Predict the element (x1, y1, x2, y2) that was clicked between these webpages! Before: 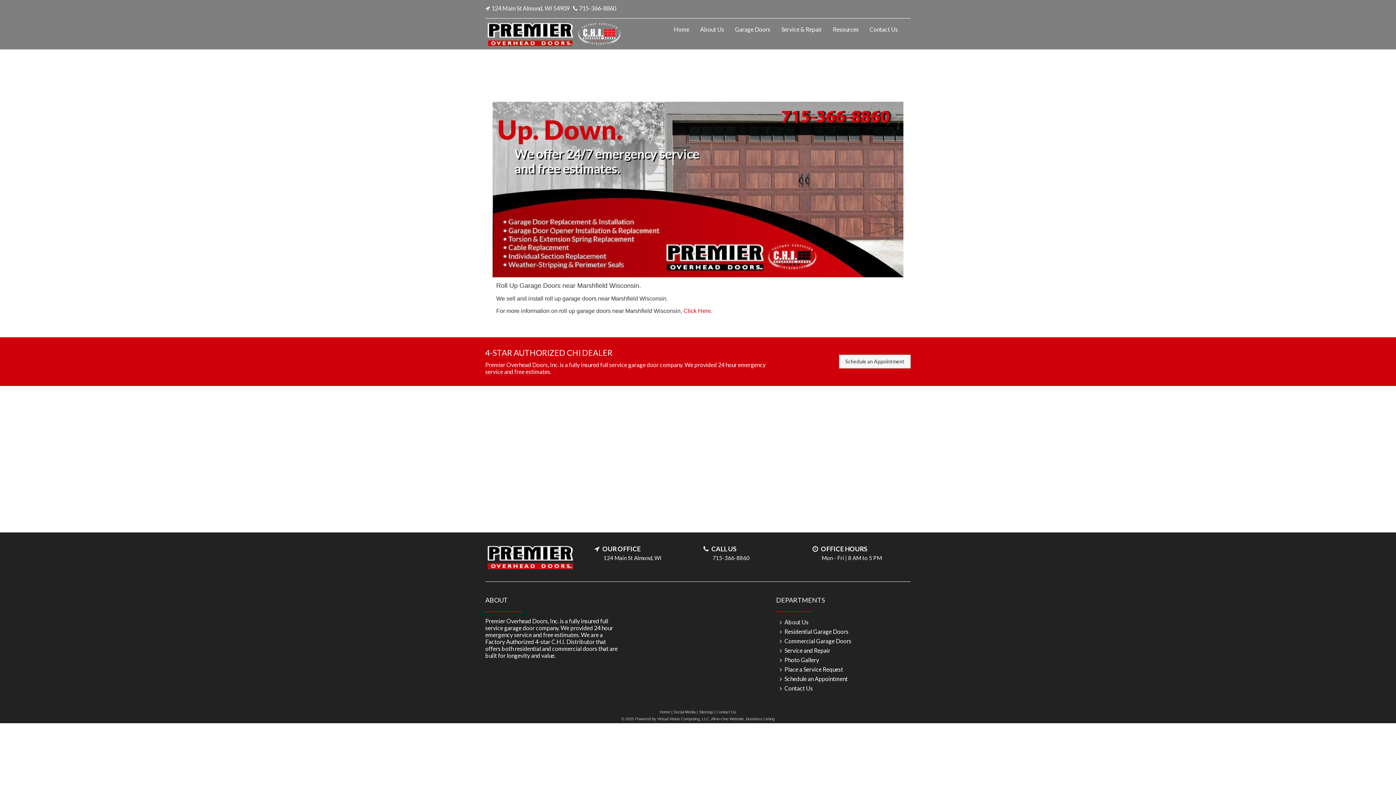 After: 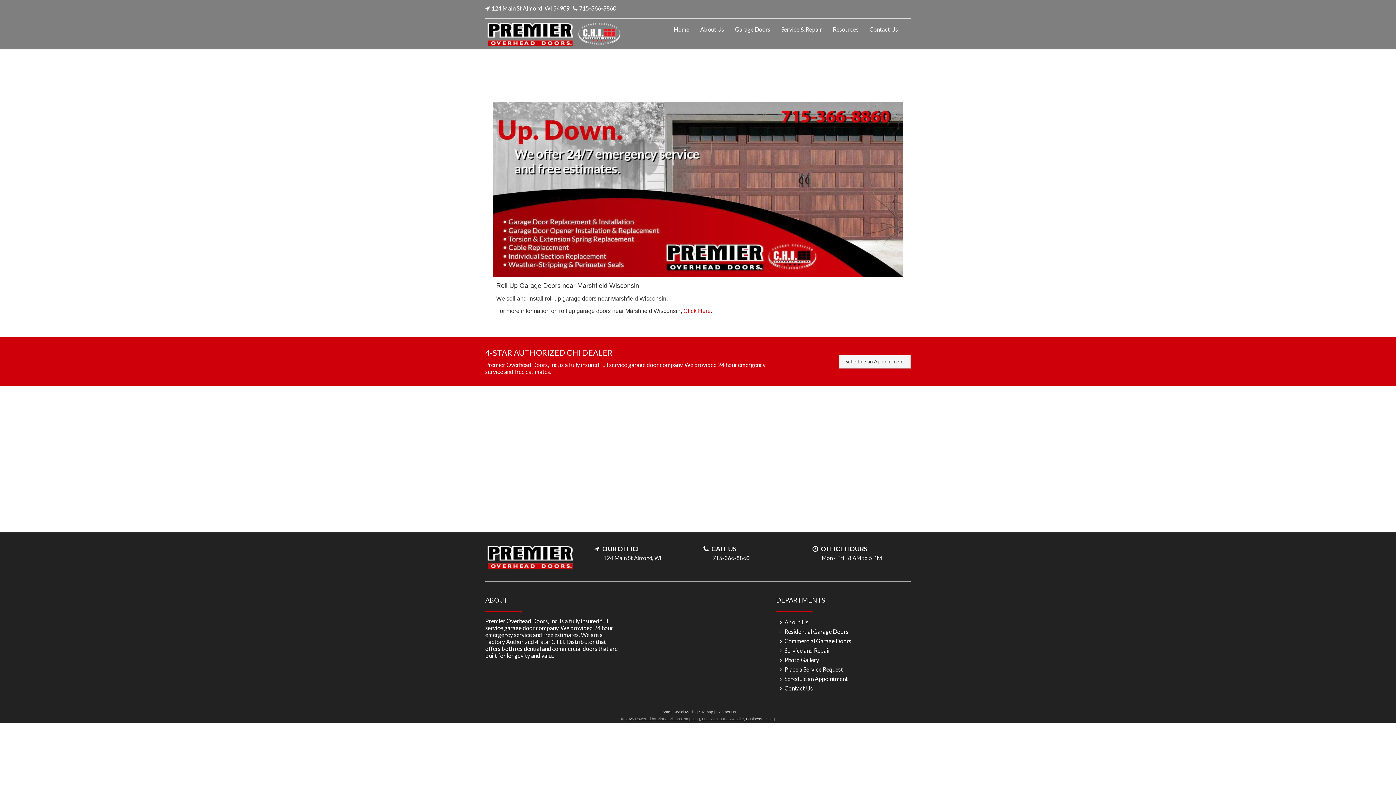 Action: label: Powered by Virtual Vision Computing, LLC, All-in-One Website, bbox: (635, 717, 745, 721)